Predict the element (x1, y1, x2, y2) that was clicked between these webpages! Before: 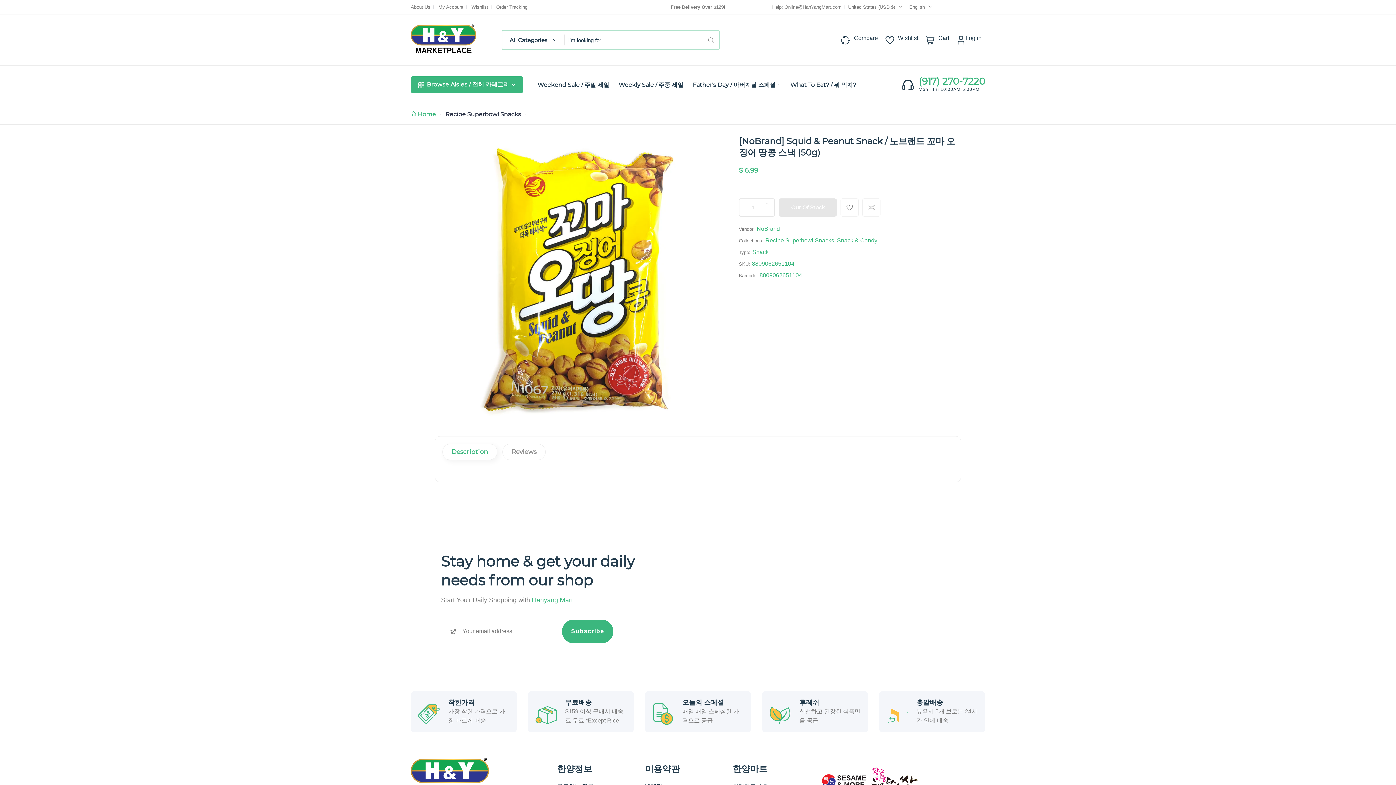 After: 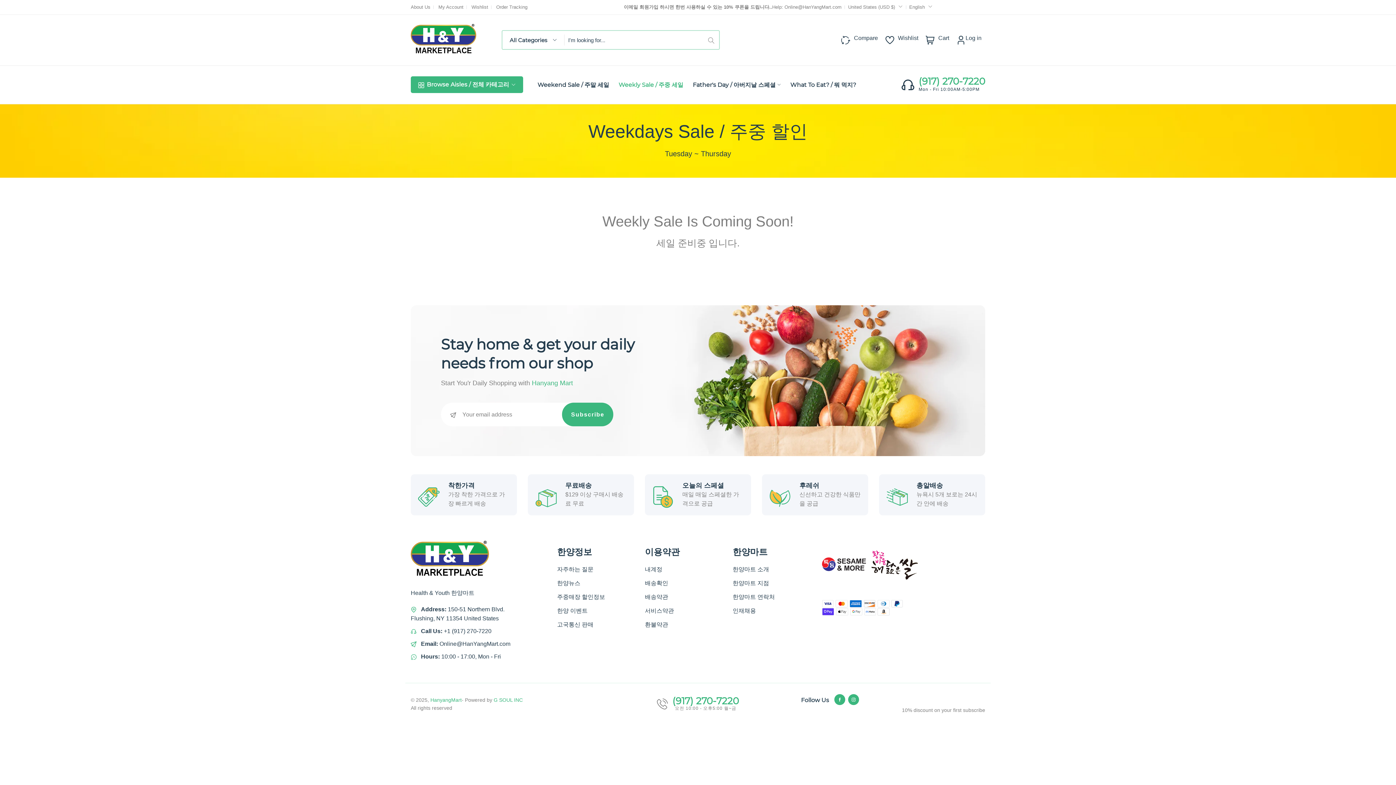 Action: label: Weekly Sale / 주중 세일 bbox: (618, 72, 683, 96)